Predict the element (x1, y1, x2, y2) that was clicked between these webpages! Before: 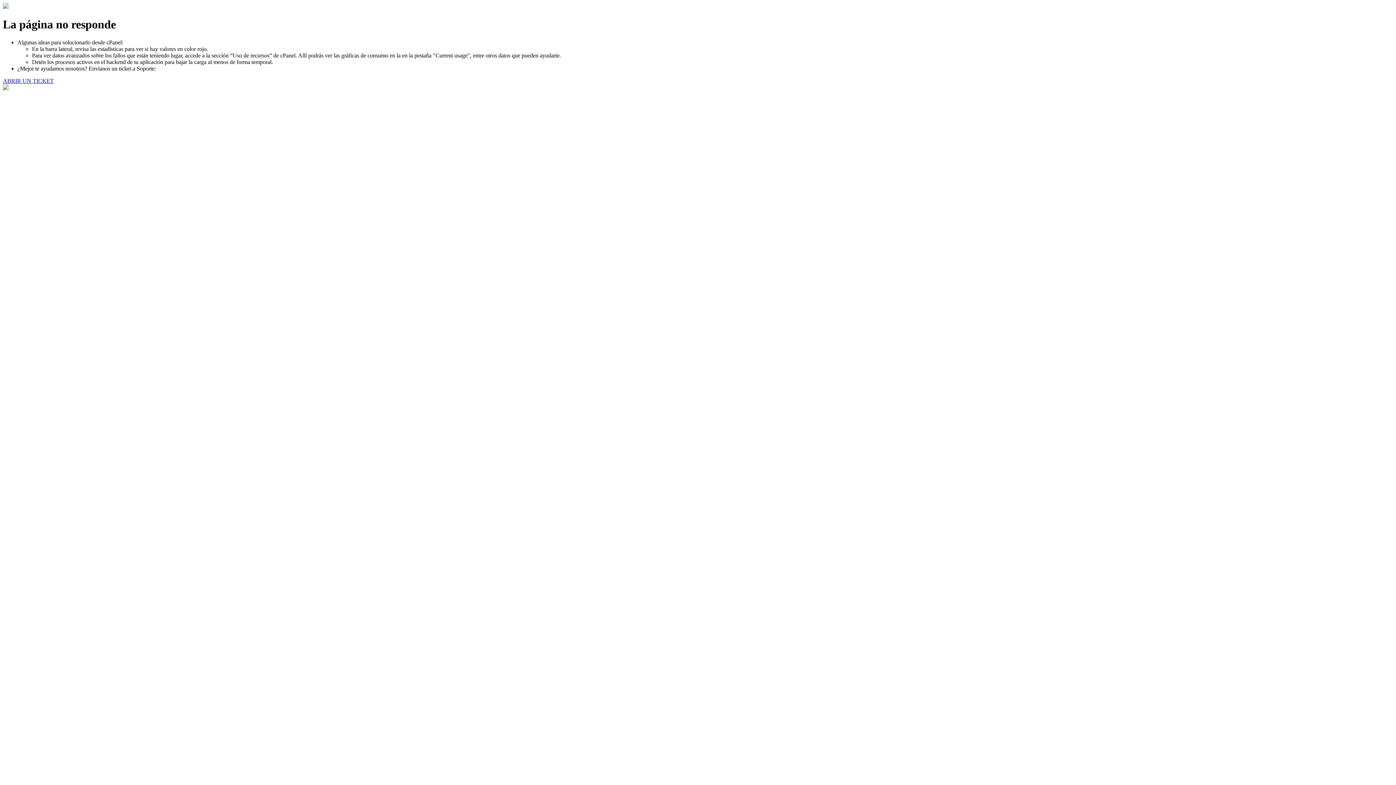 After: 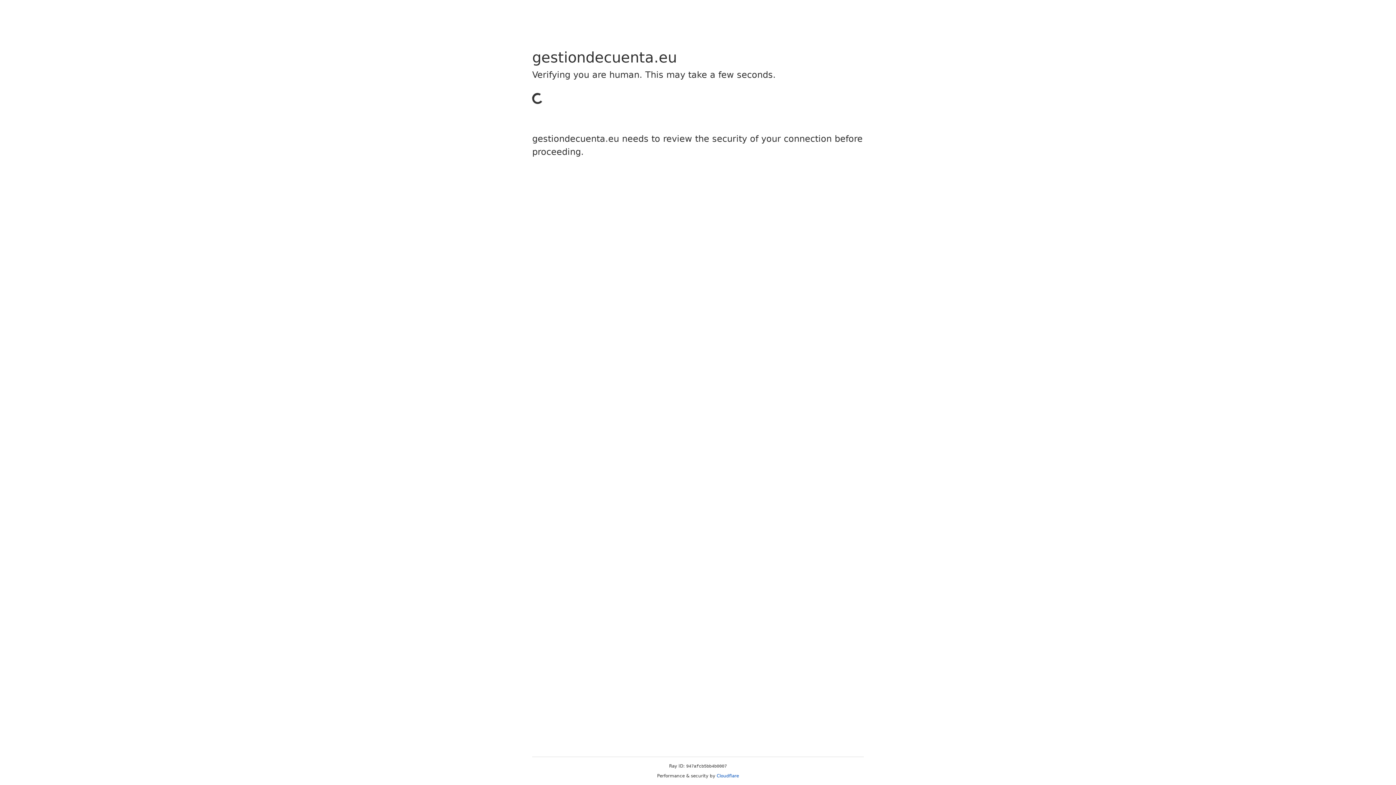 Action: label: ABRIR UN TICKET bbox: (2, 77, 53, 83)